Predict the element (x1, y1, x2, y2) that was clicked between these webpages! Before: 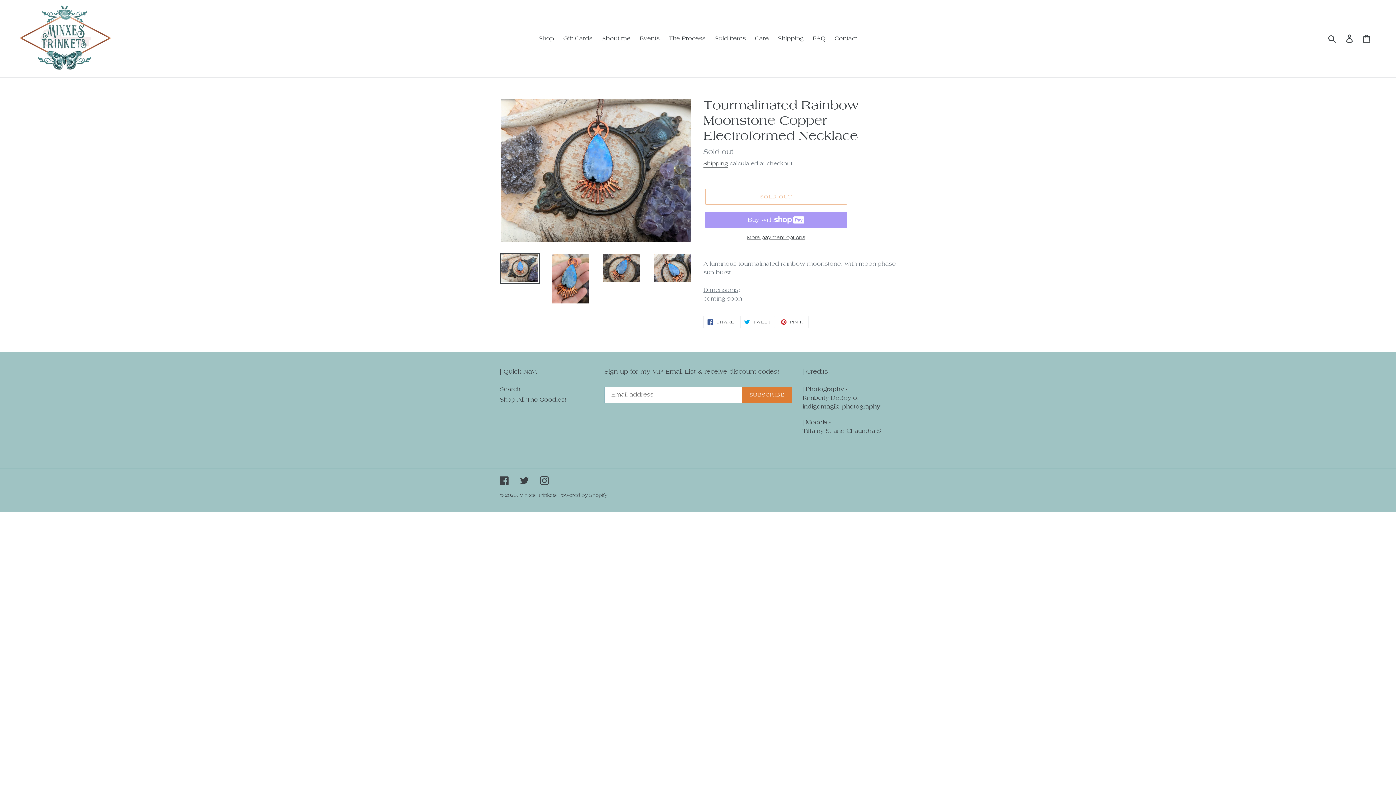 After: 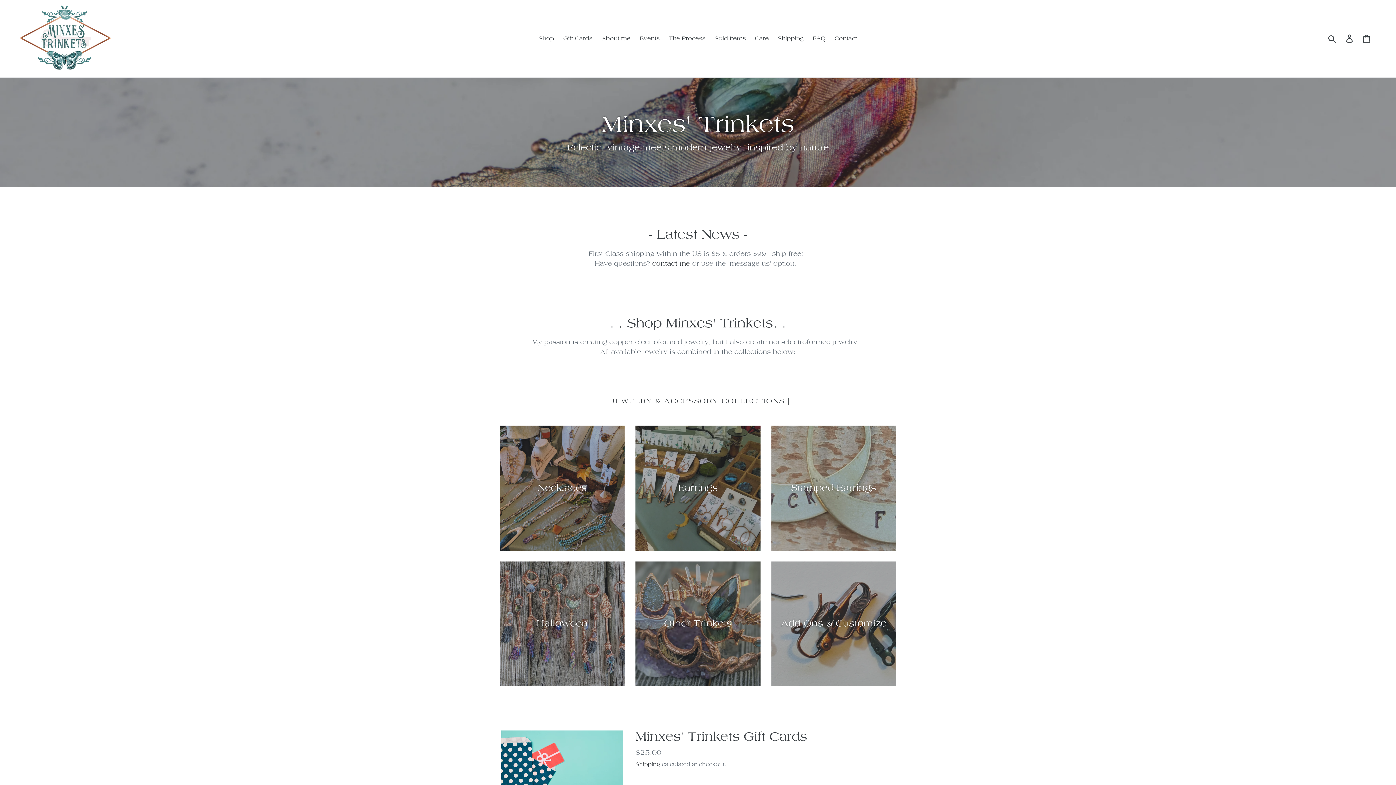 Action: bbox: (535, 33, 558, 44) label: Shop